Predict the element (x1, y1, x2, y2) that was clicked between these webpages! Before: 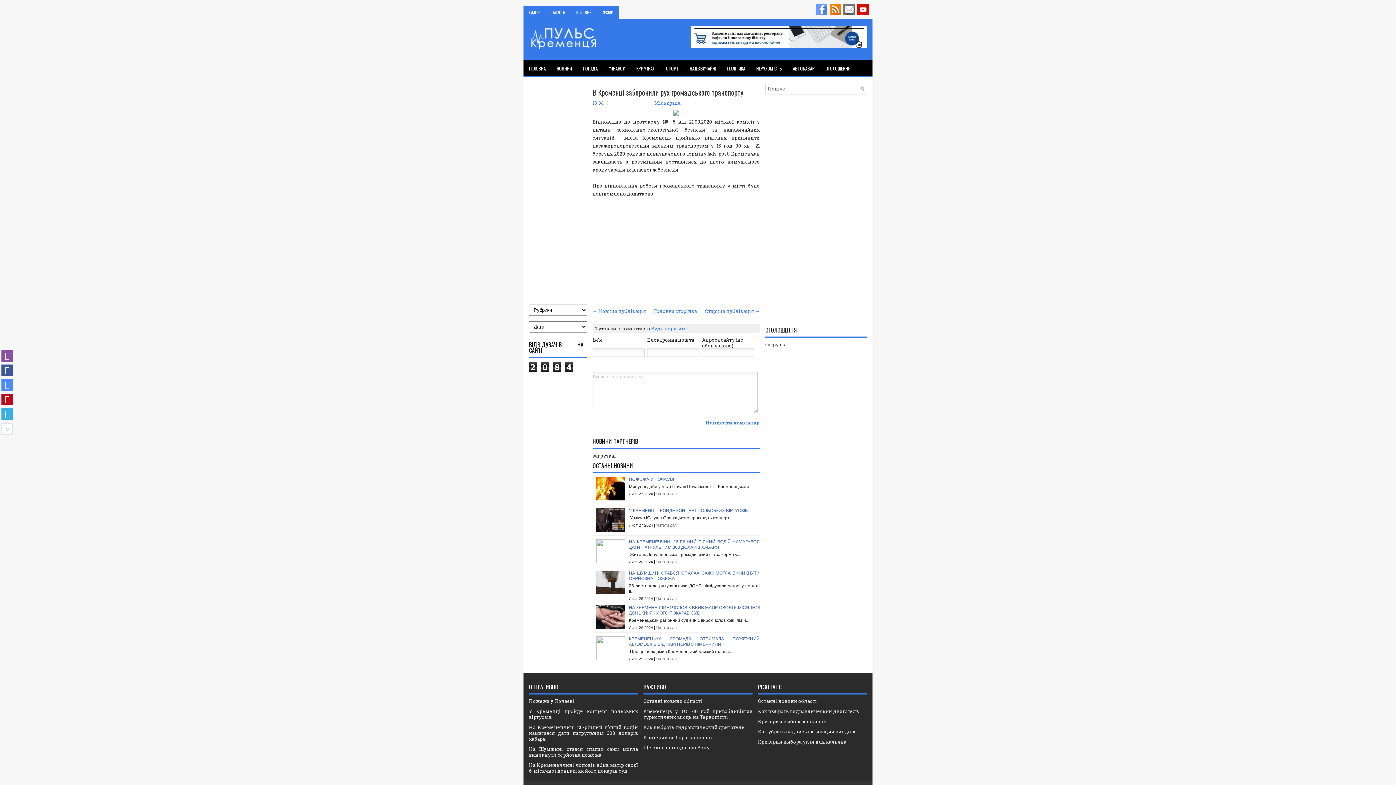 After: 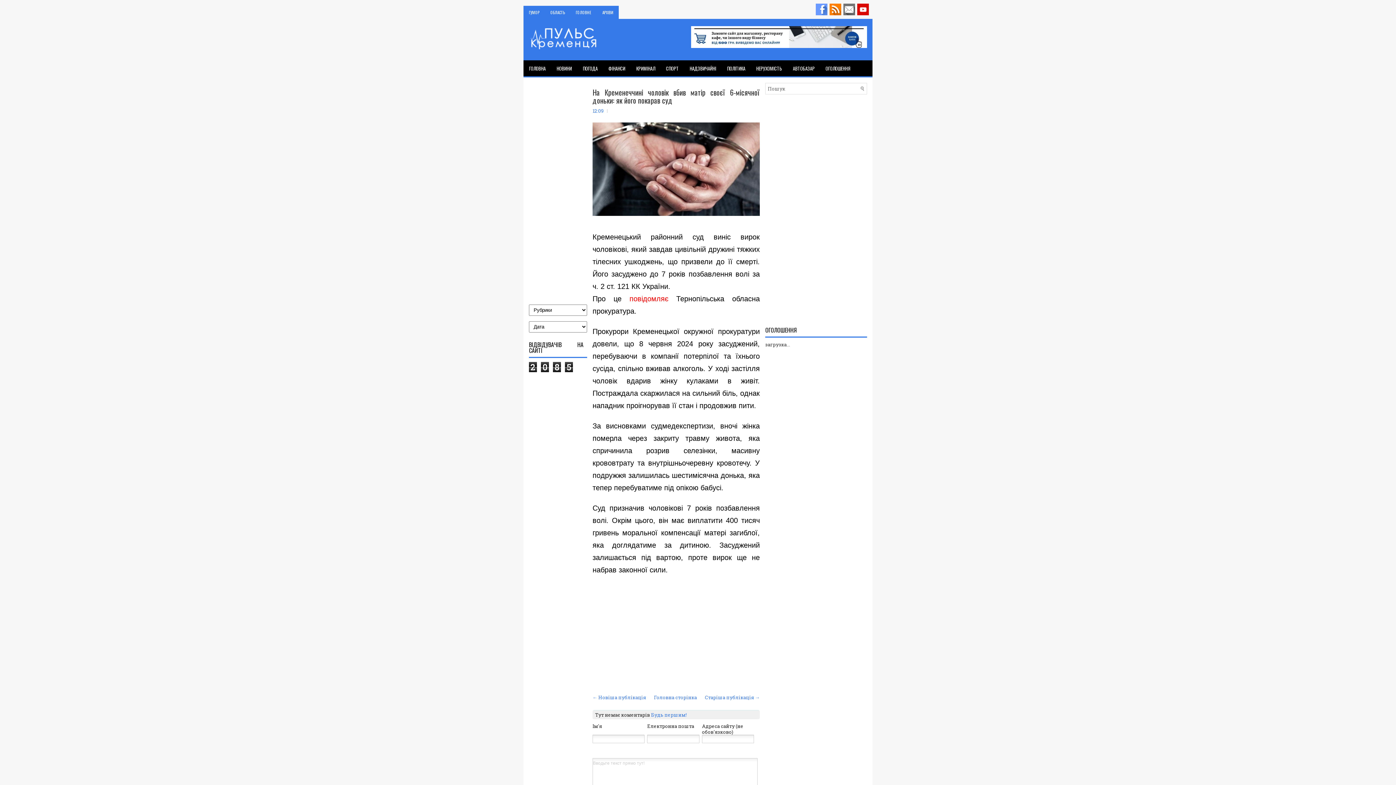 Action: bbox: (656, 625, 677, 630) label: Читати далі